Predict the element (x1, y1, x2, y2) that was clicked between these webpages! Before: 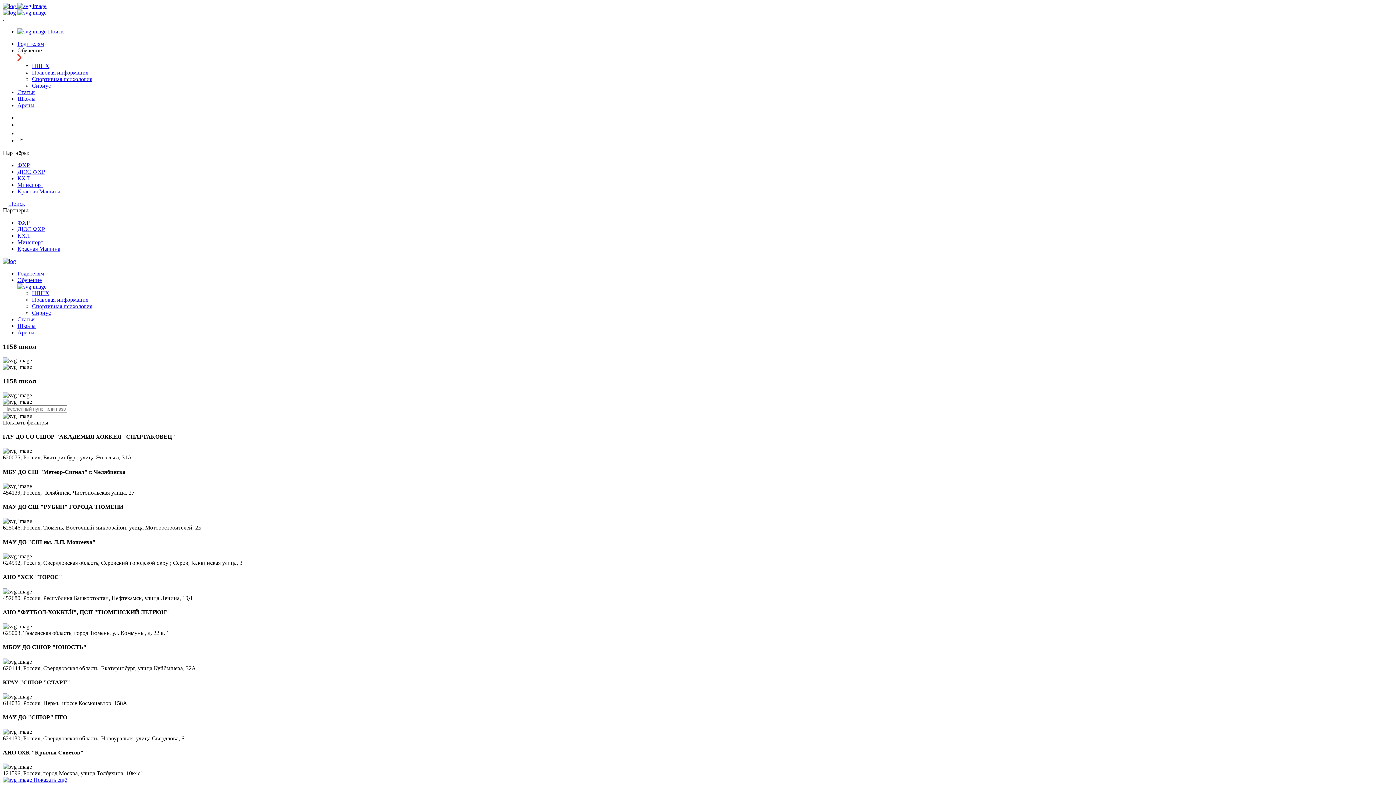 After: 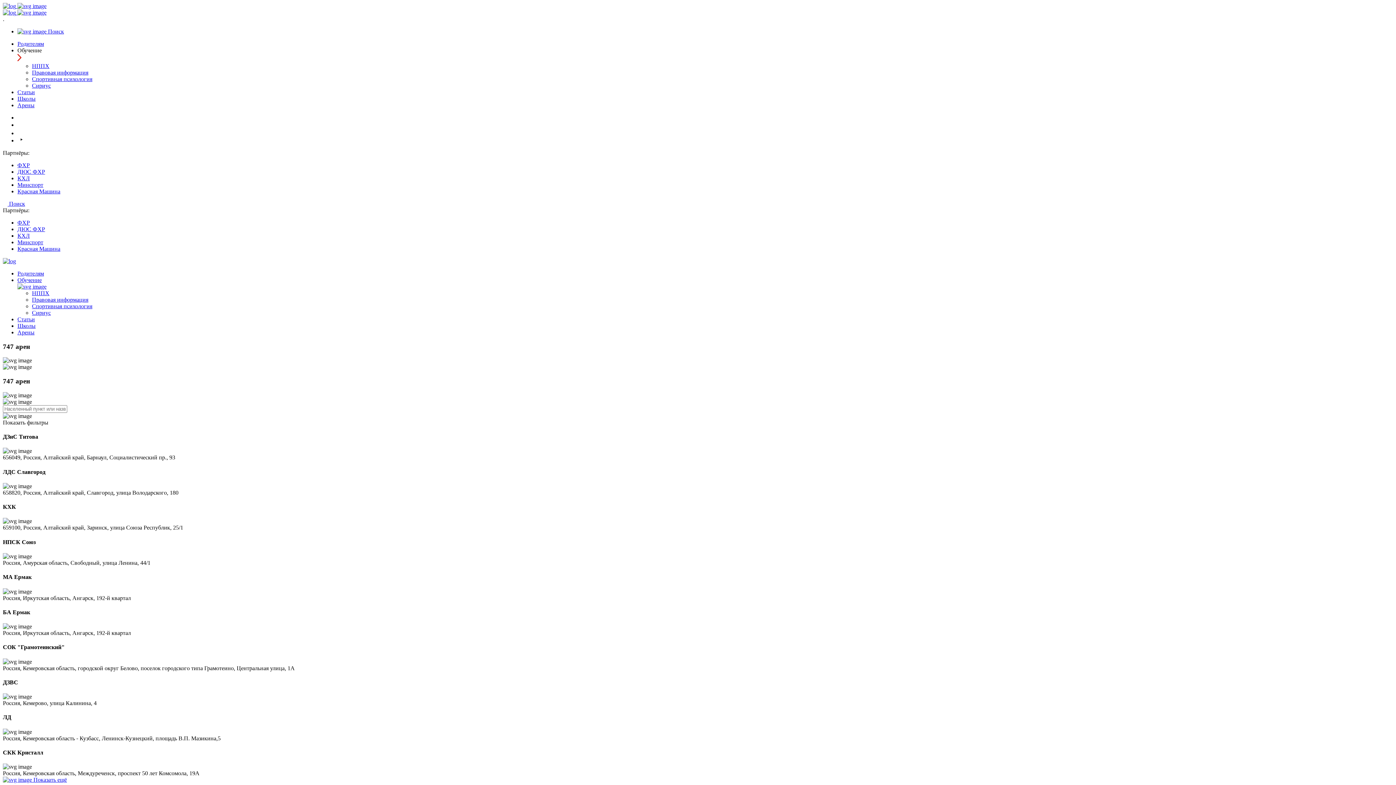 Action: label: Арены bbox: (17, 102, 34, 108)